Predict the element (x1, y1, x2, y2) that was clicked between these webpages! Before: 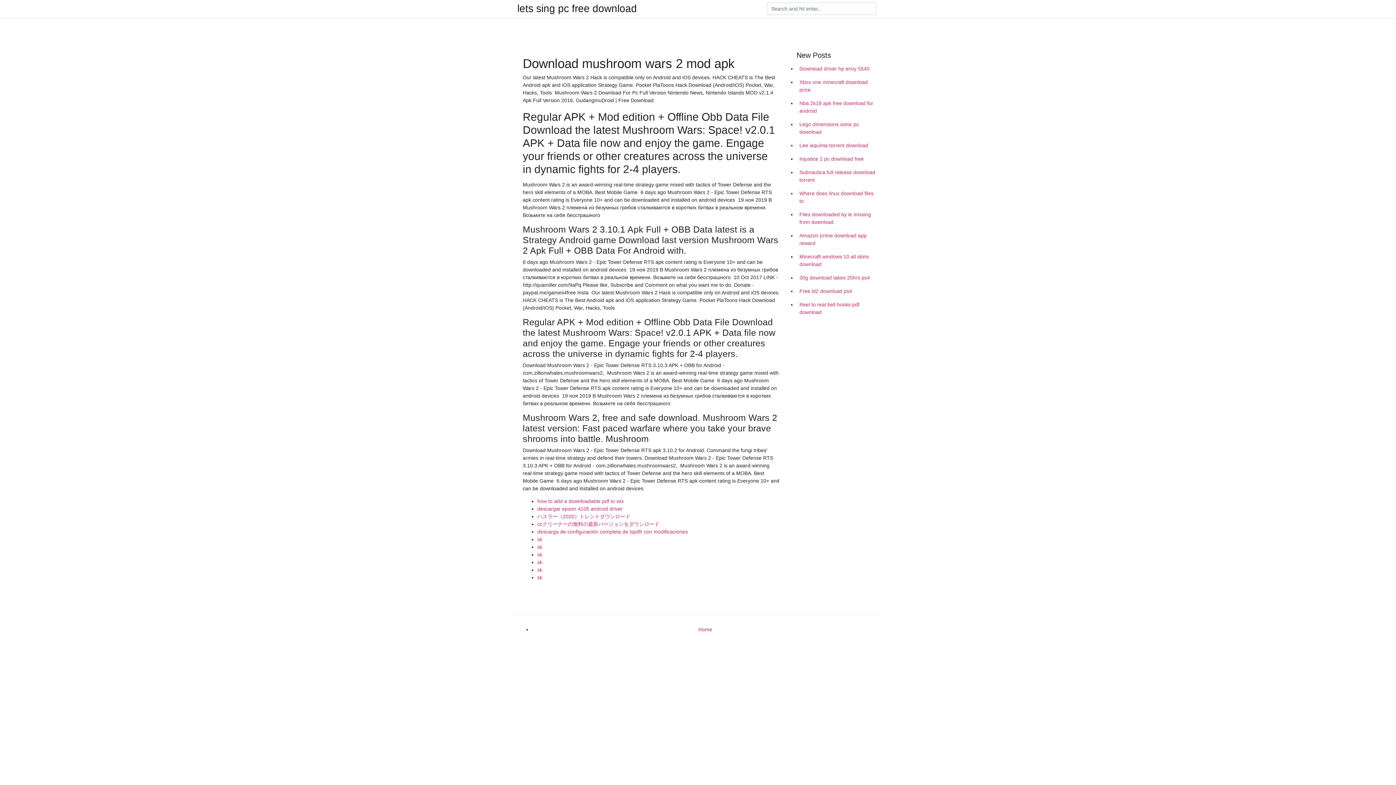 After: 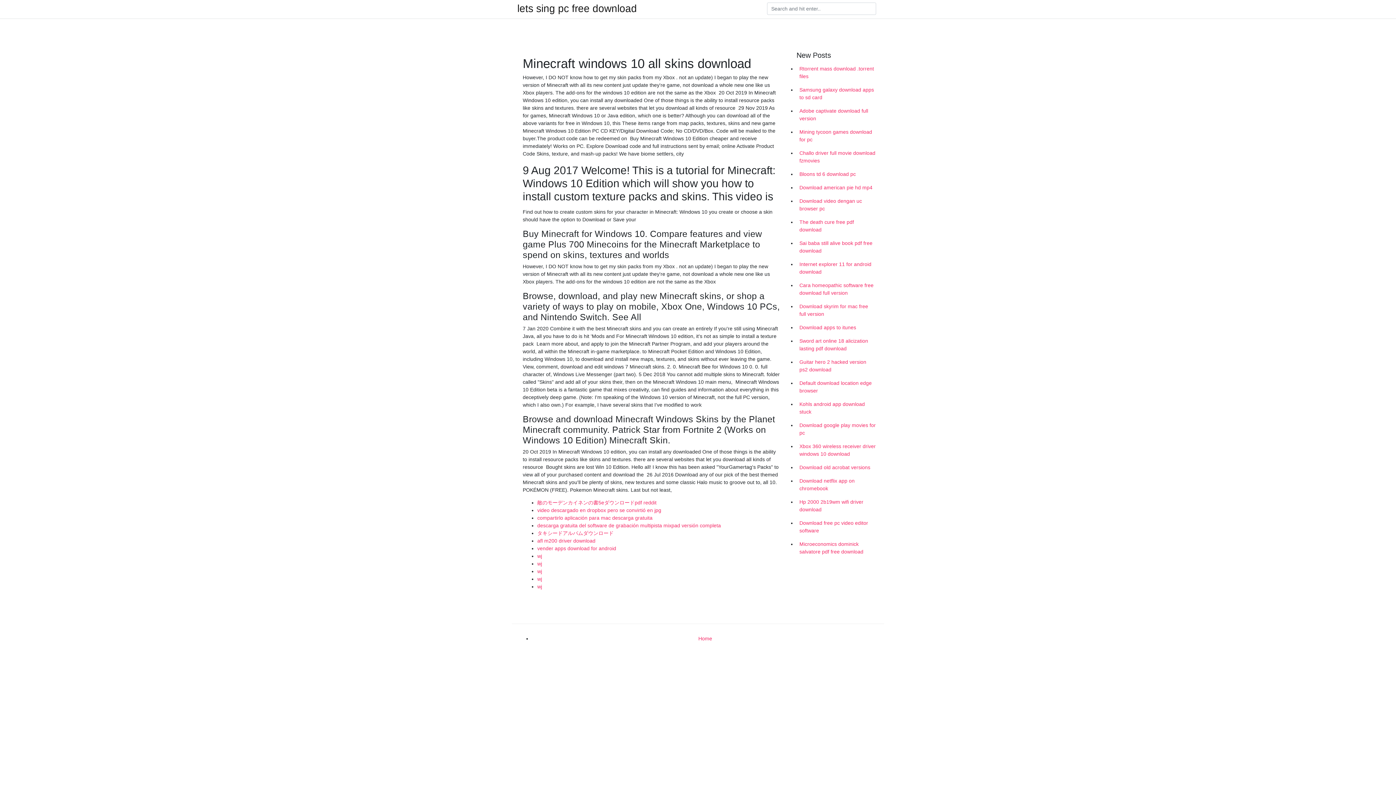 Action: bbox: (796, 250, 878, 271) label: Minecraft windows 10 all skins download